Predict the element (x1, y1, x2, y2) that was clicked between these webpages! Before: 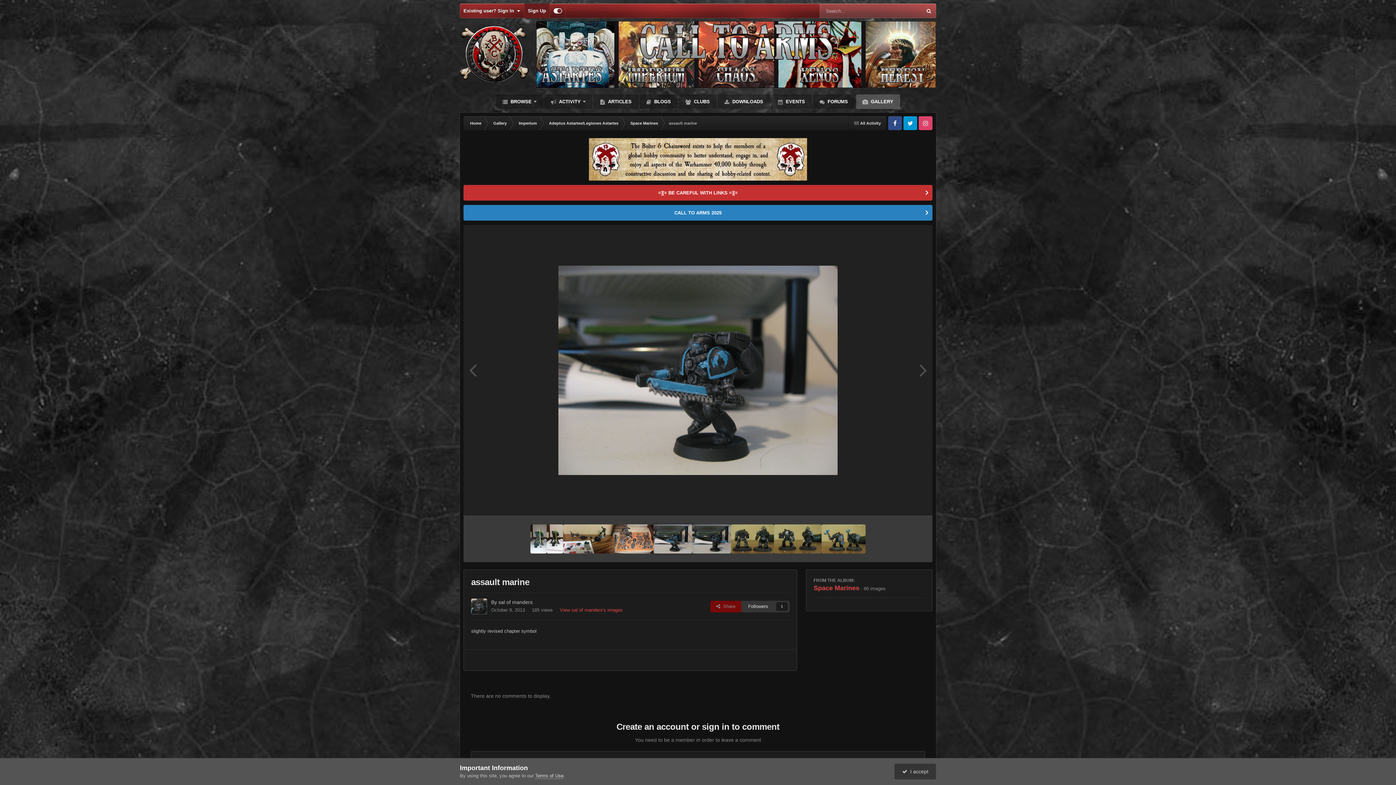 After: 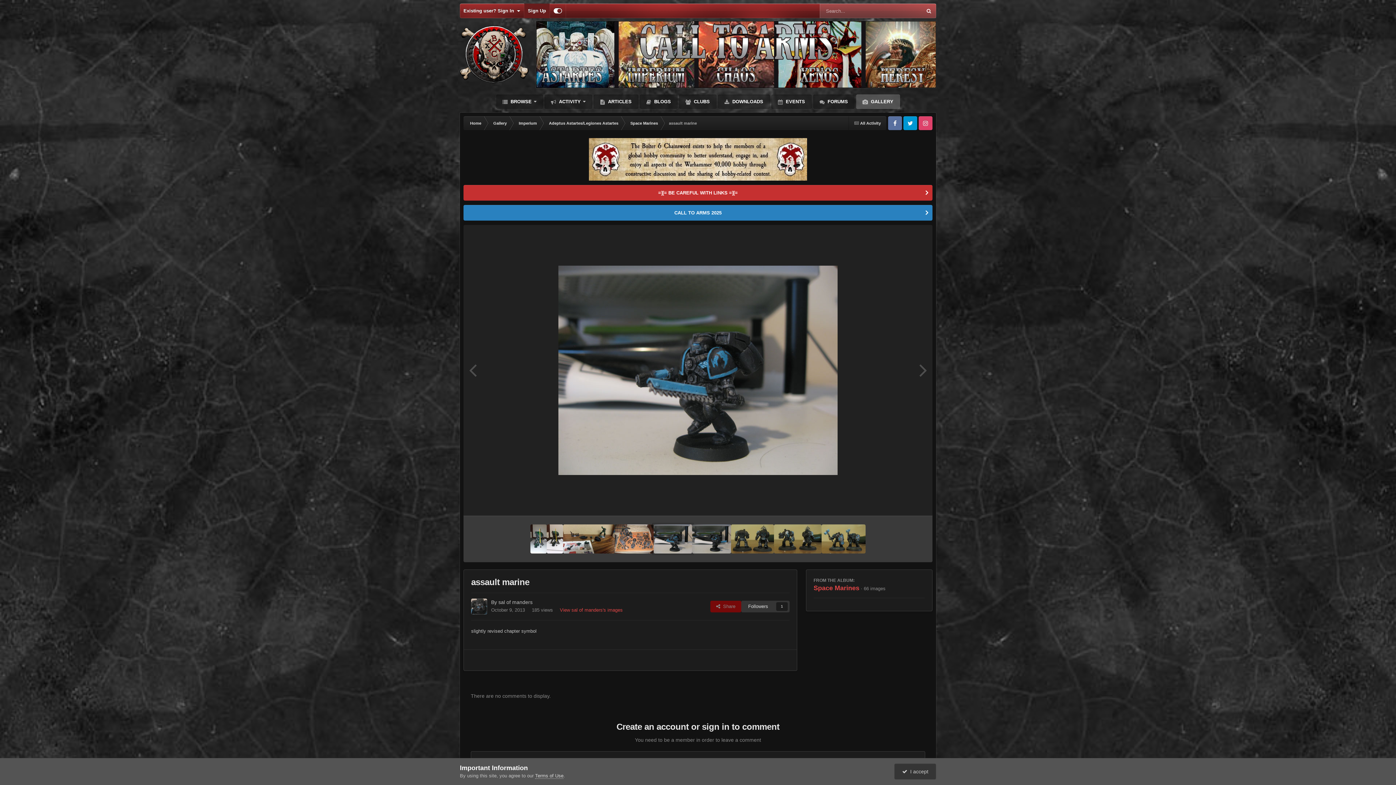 Action: label: Facebook bbox: (888, 116, 902, 130)